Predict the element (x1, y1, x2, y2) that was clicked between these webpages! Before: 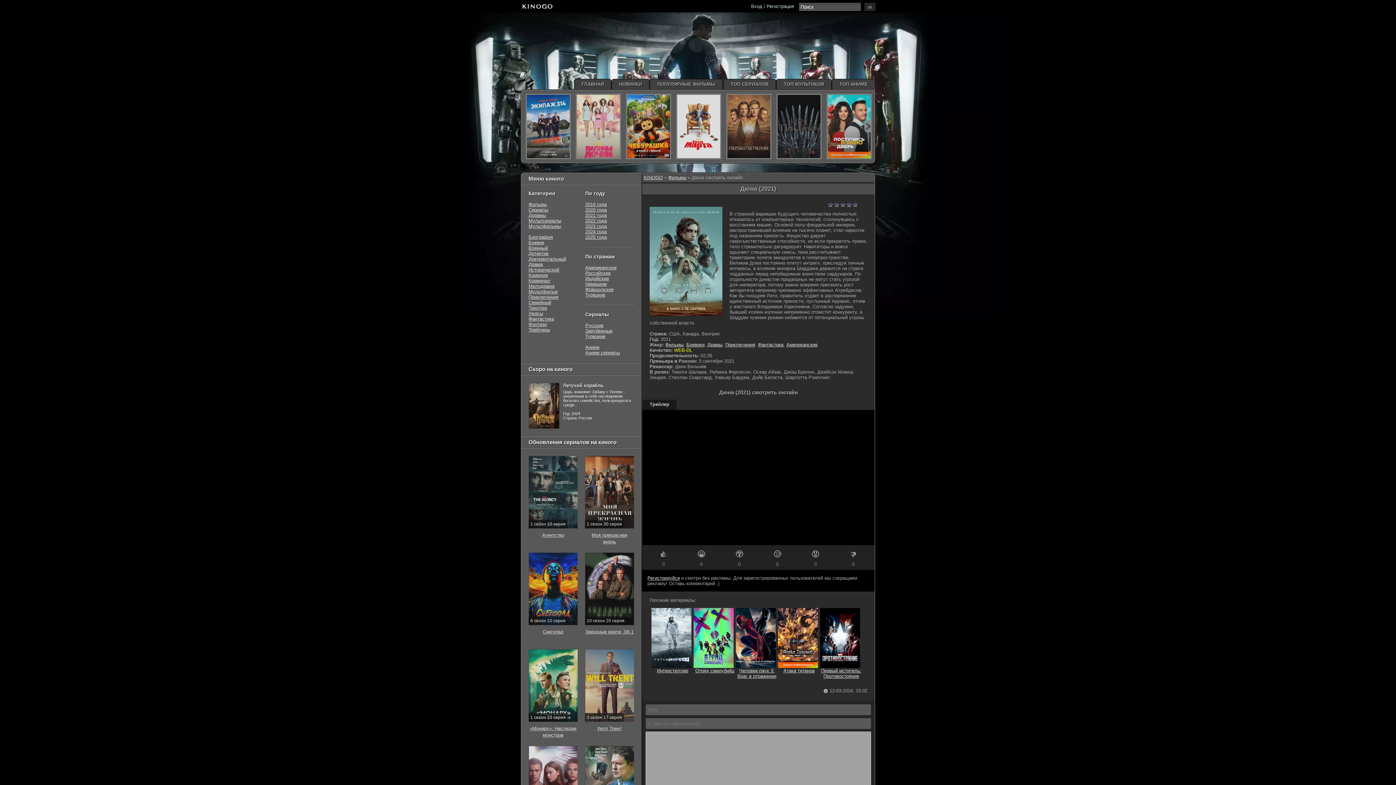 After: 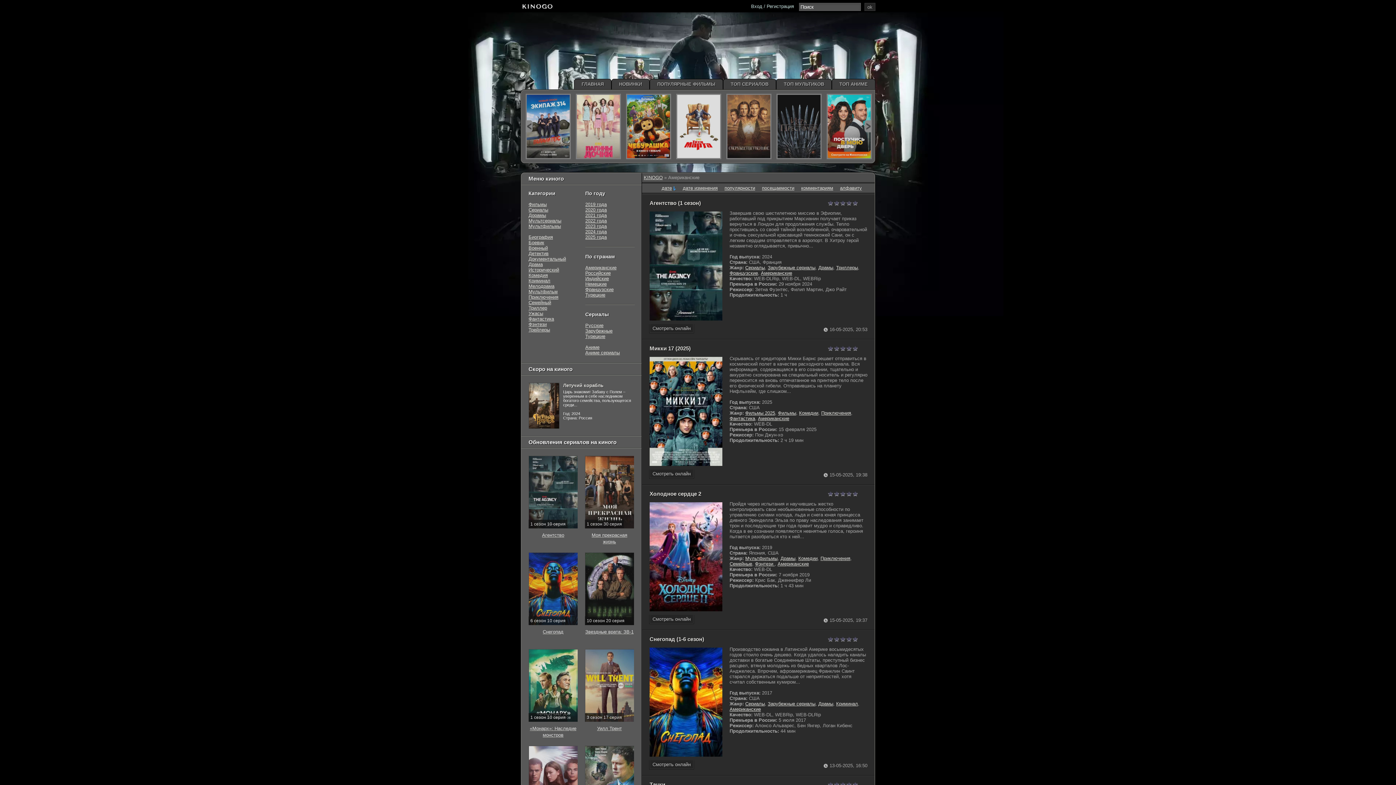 Action: bbox: (786, 342, 817, 347) label: Американские